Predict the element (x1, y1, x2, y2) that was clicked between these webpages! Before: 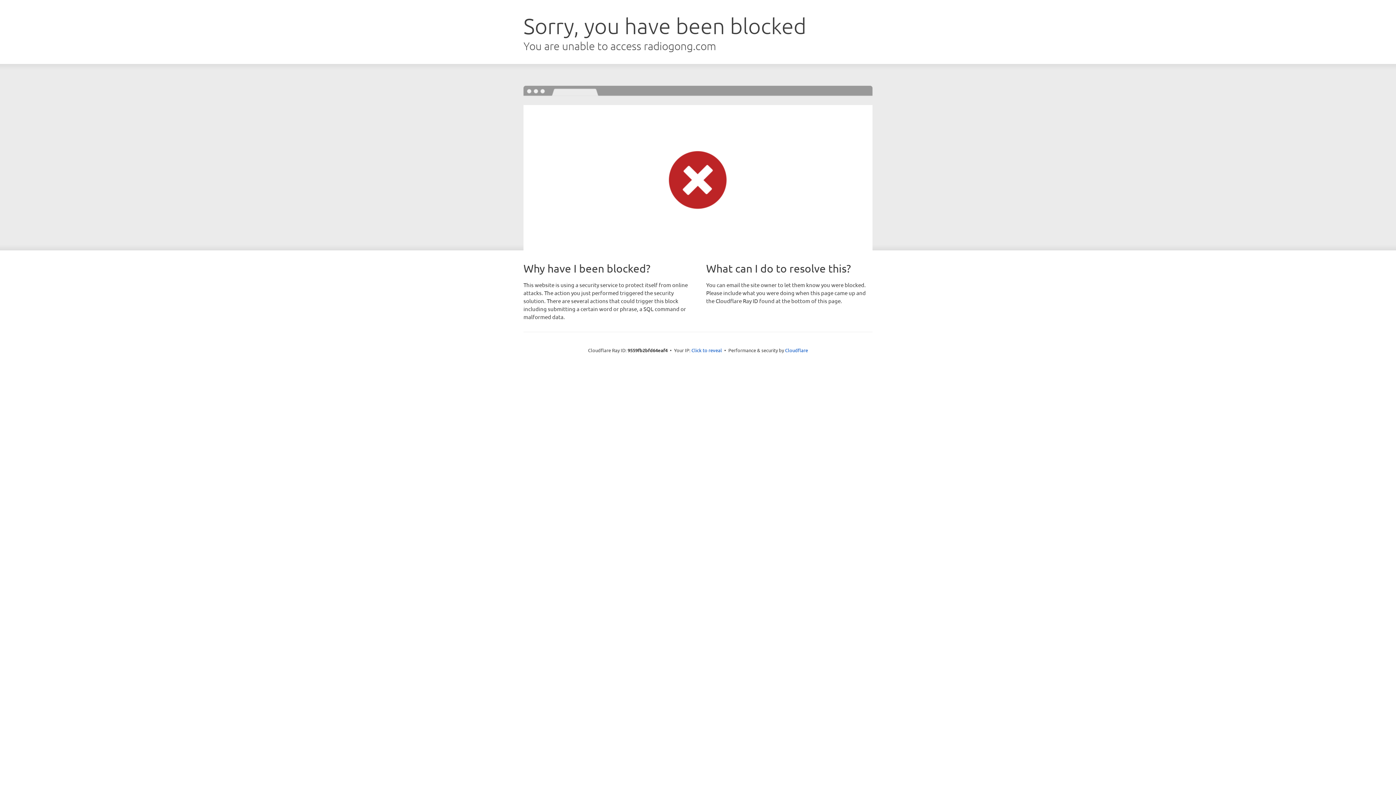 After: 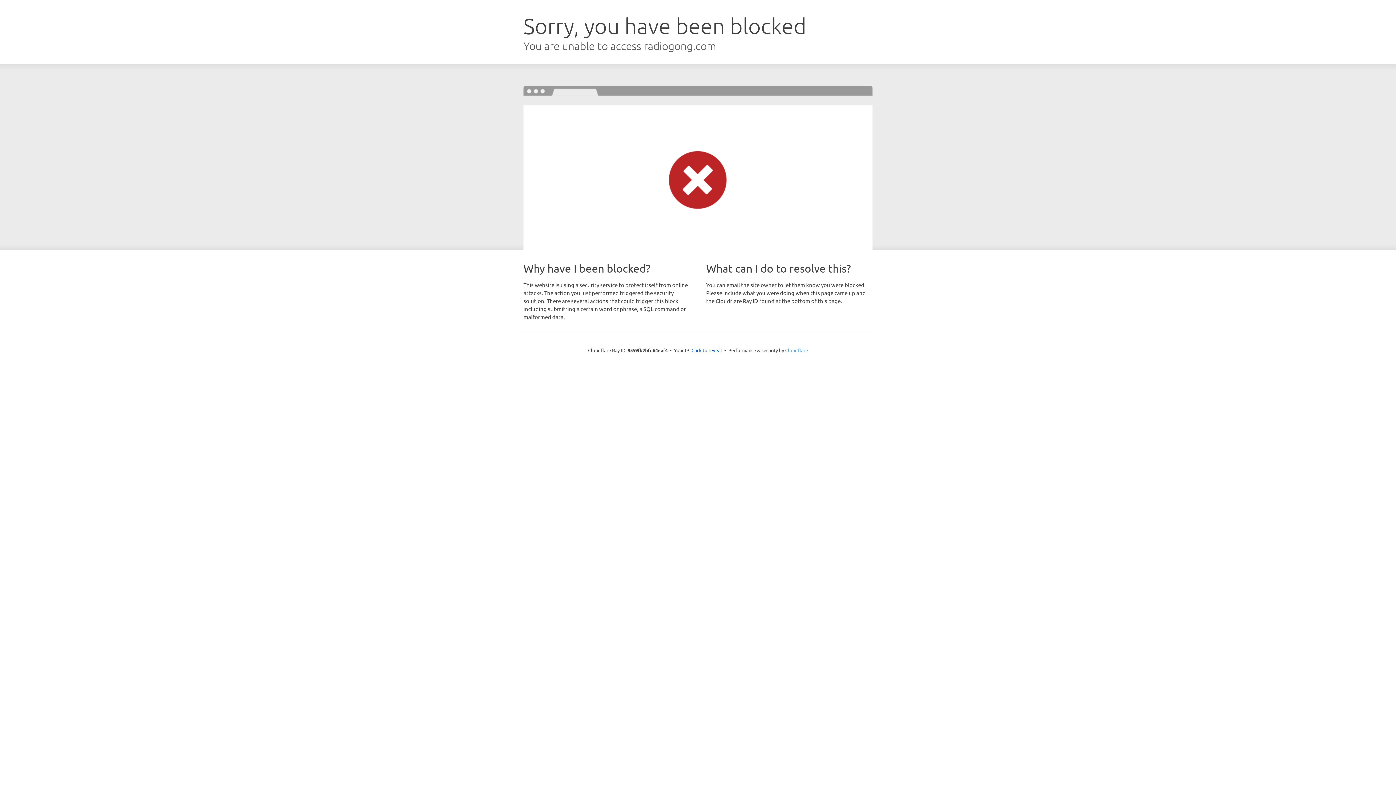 Action: bbox: (785, 347, 808, 353) label: Cloudflare